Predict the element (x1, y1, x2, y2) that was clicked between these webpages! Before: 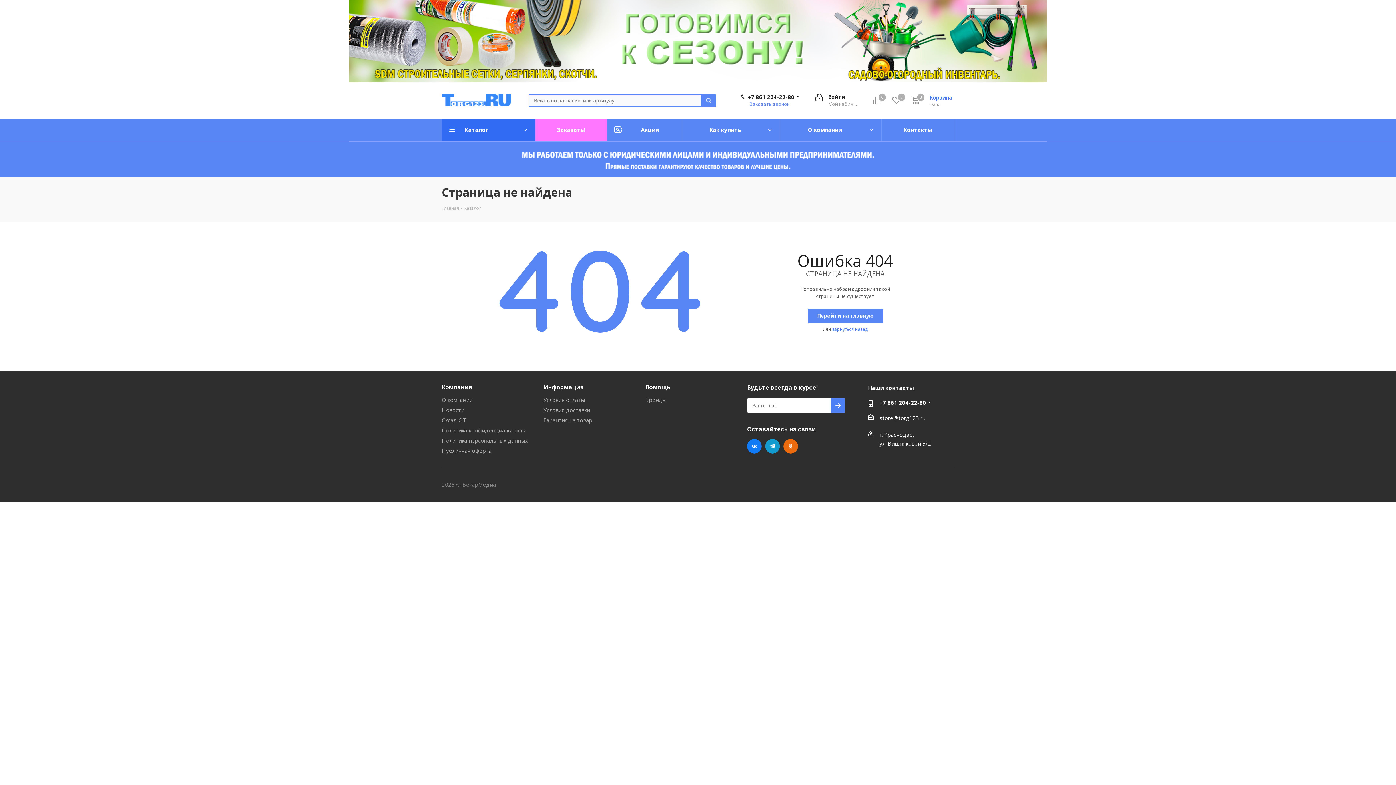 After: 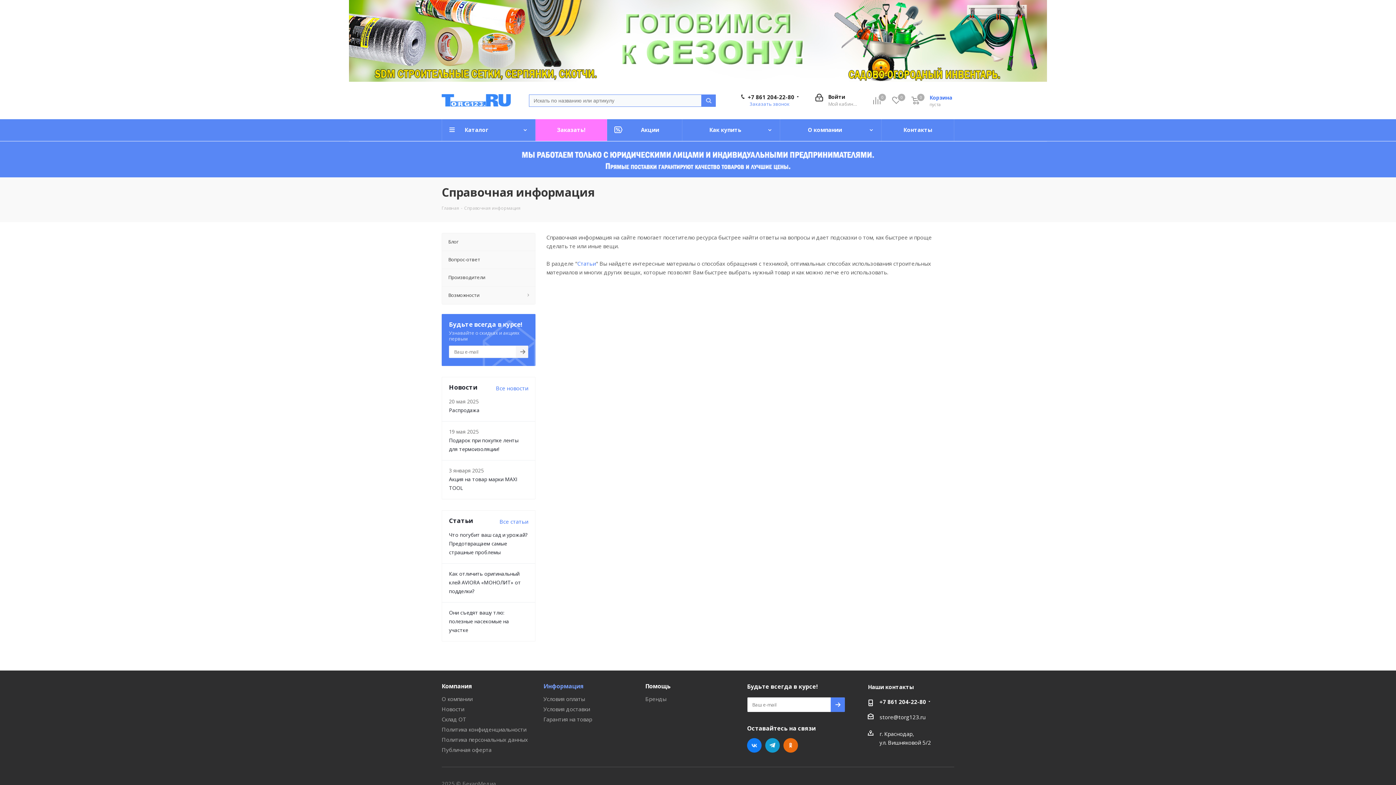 Action: bbox: (543, 383, 583, 391) label: Информация